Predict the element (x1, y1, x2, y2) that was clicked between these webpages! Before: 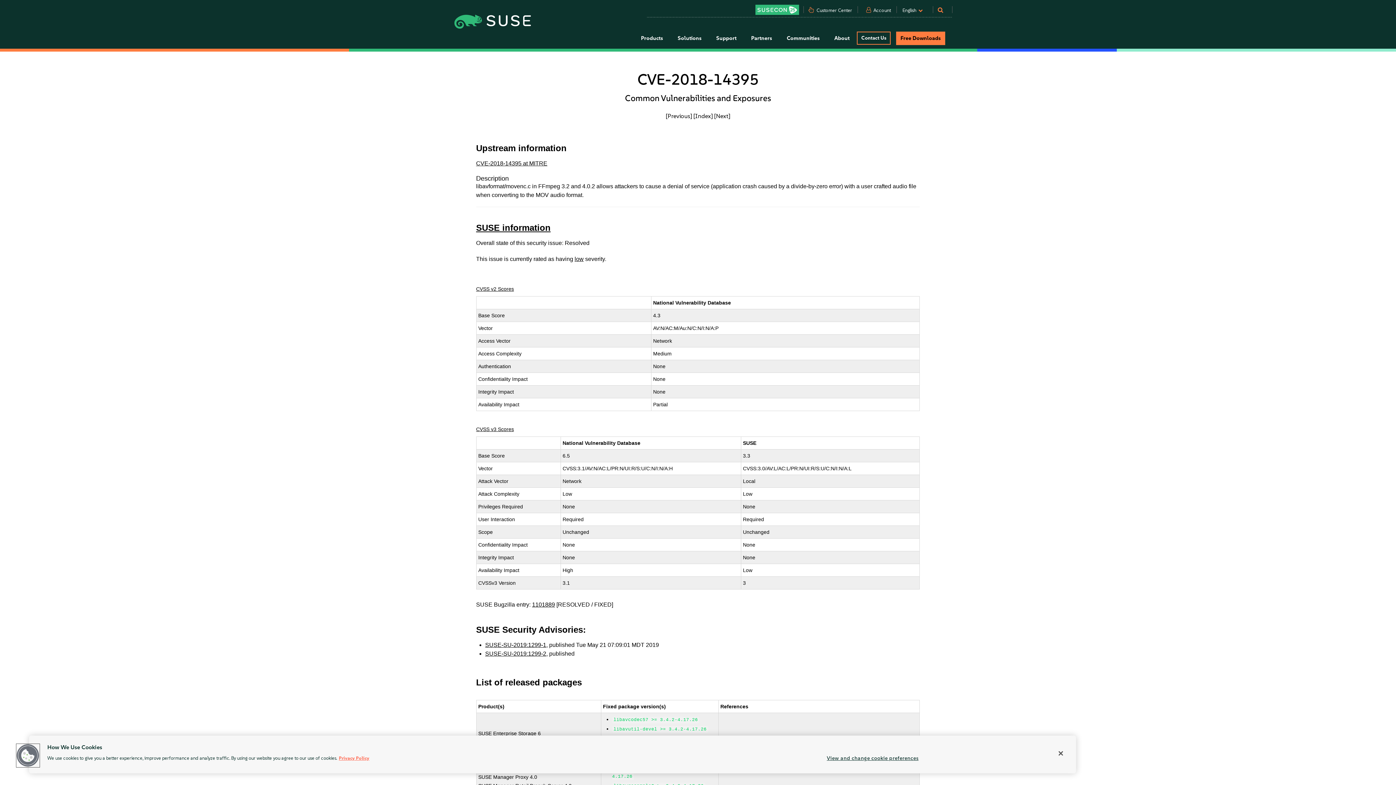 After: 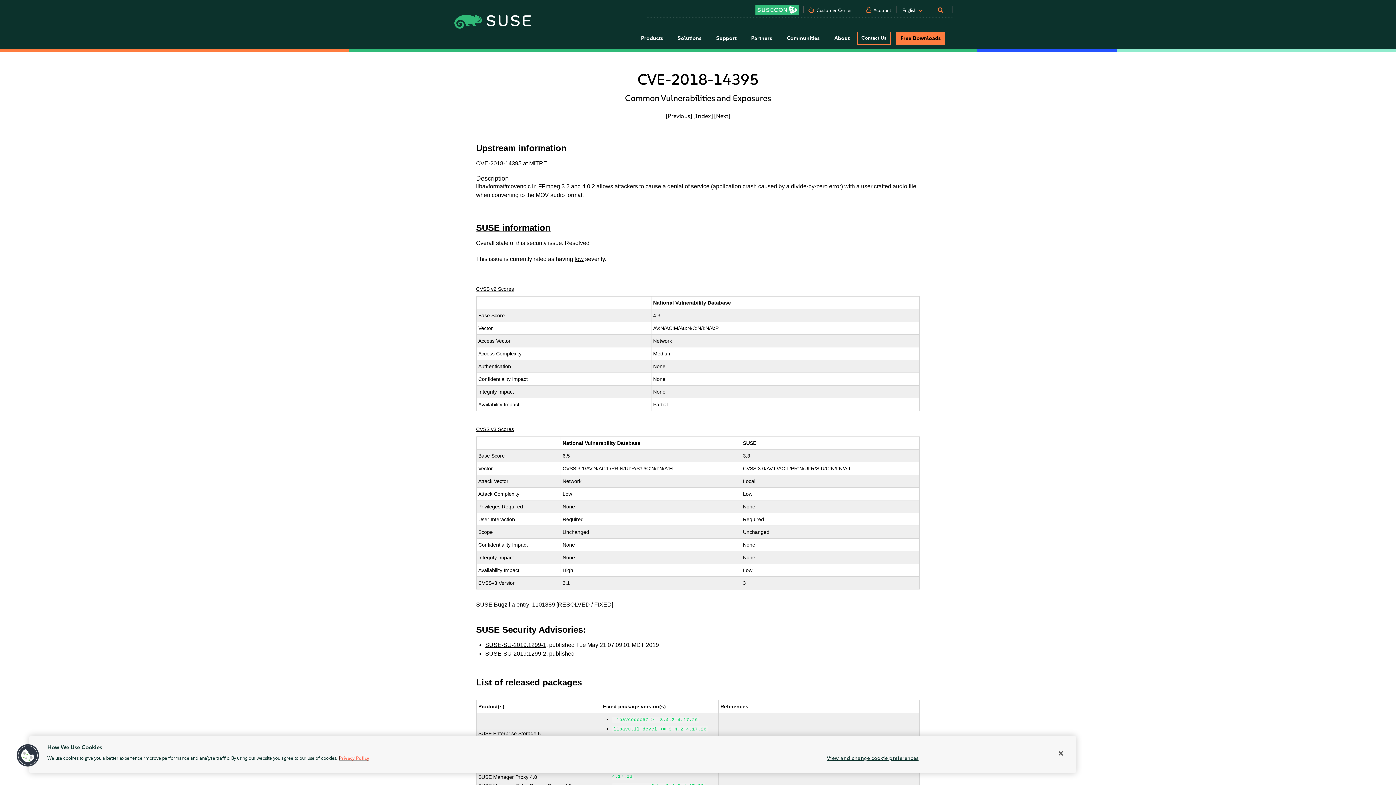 Action: bbox: (338, 755, 369, 761) label: More information about your privacy, opens in a new tab